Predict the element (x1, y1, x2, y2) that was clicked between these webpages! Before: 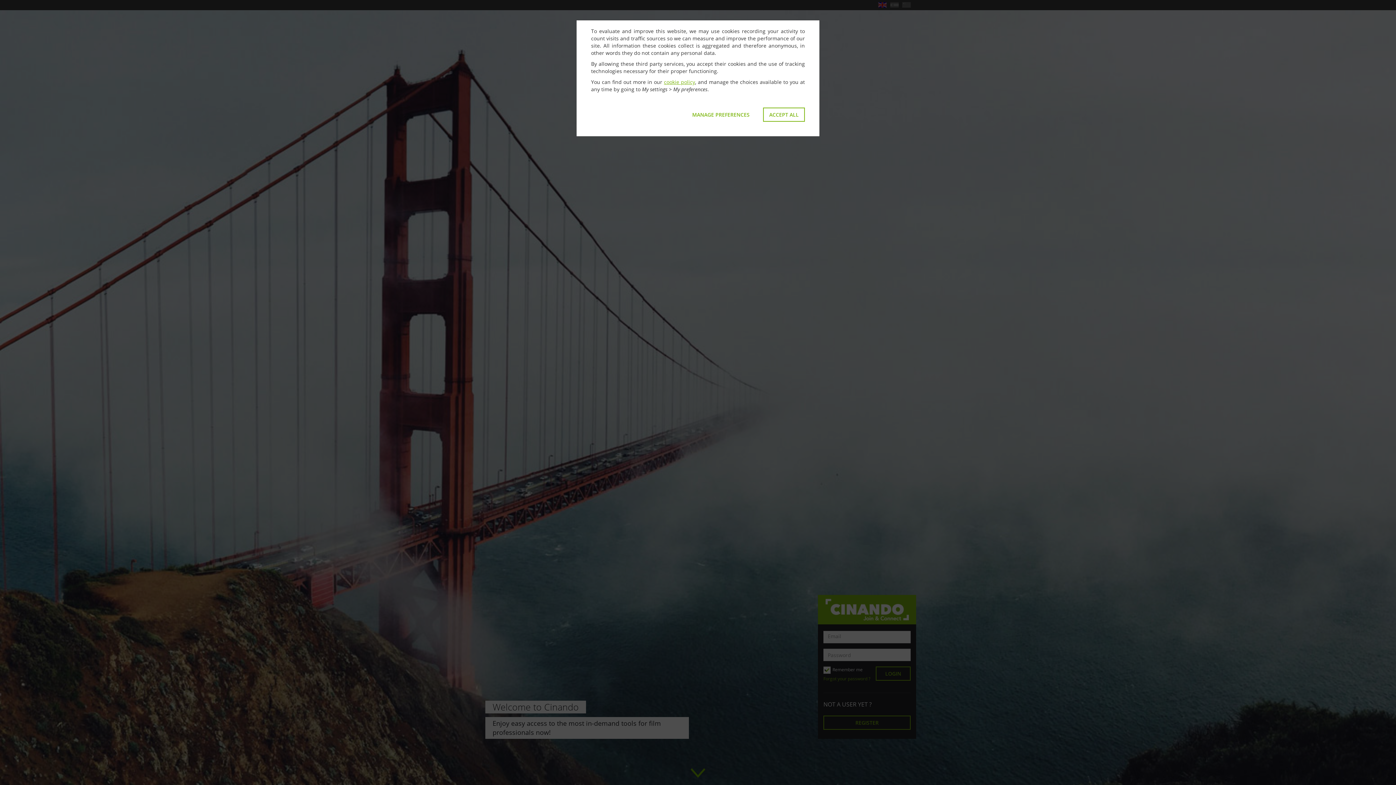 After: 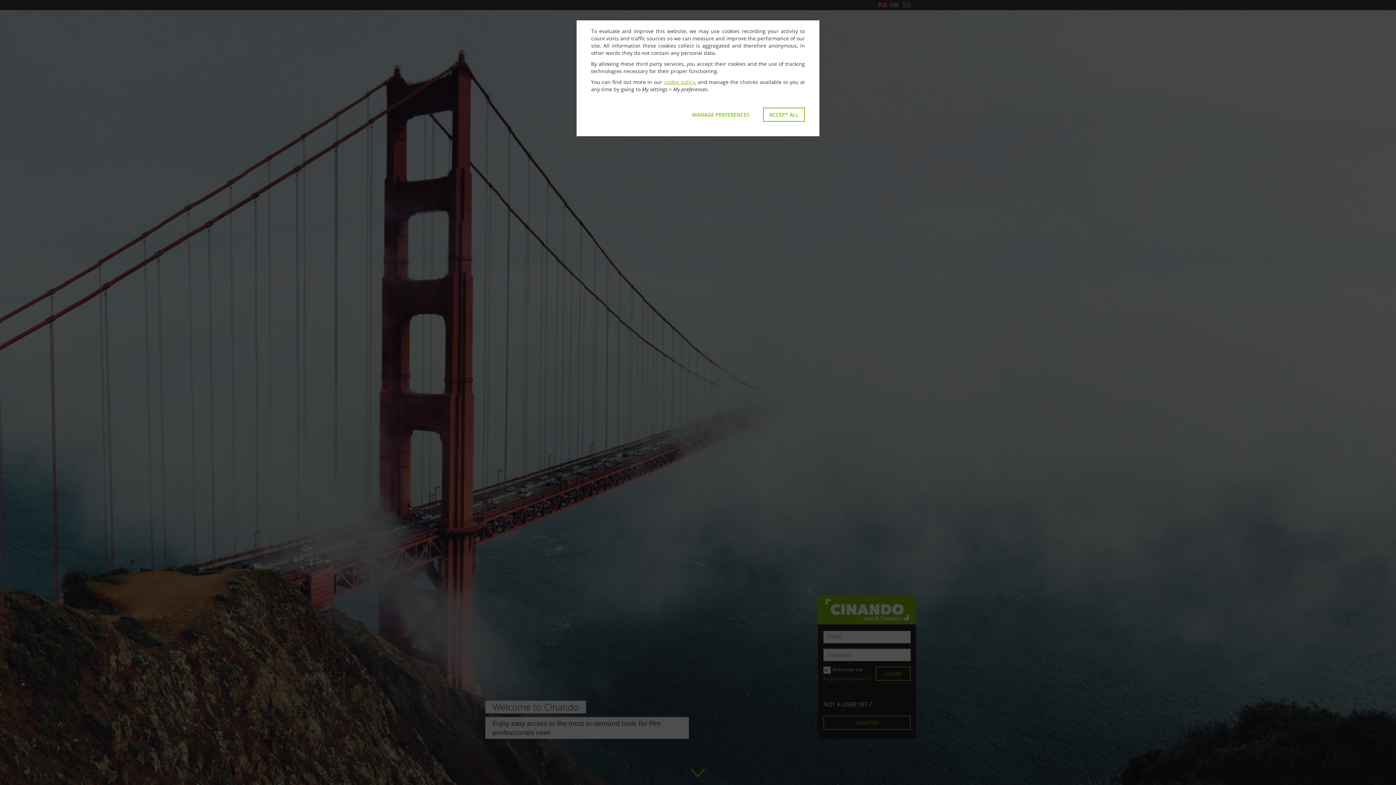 Action: label: cookie policy bbox: (664, 78, 695, 85)